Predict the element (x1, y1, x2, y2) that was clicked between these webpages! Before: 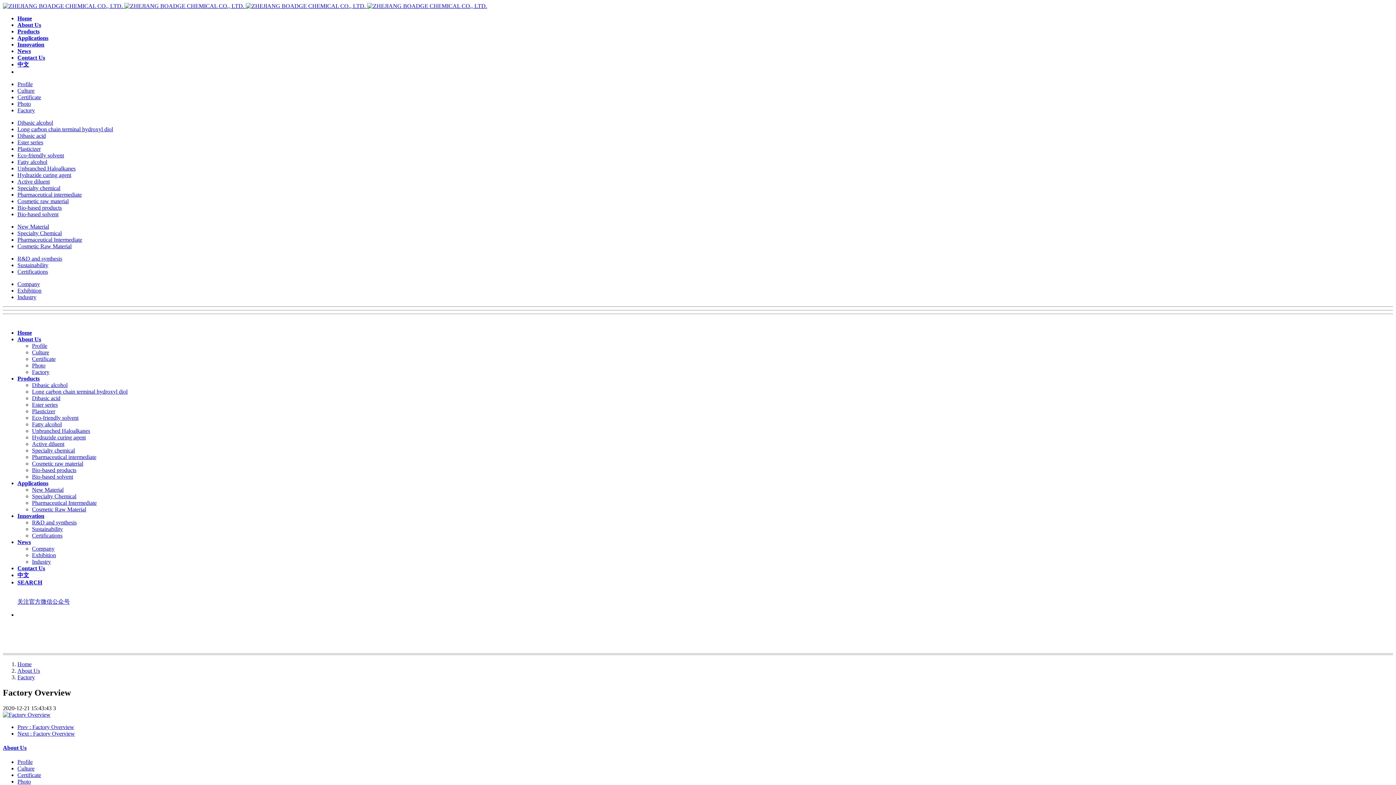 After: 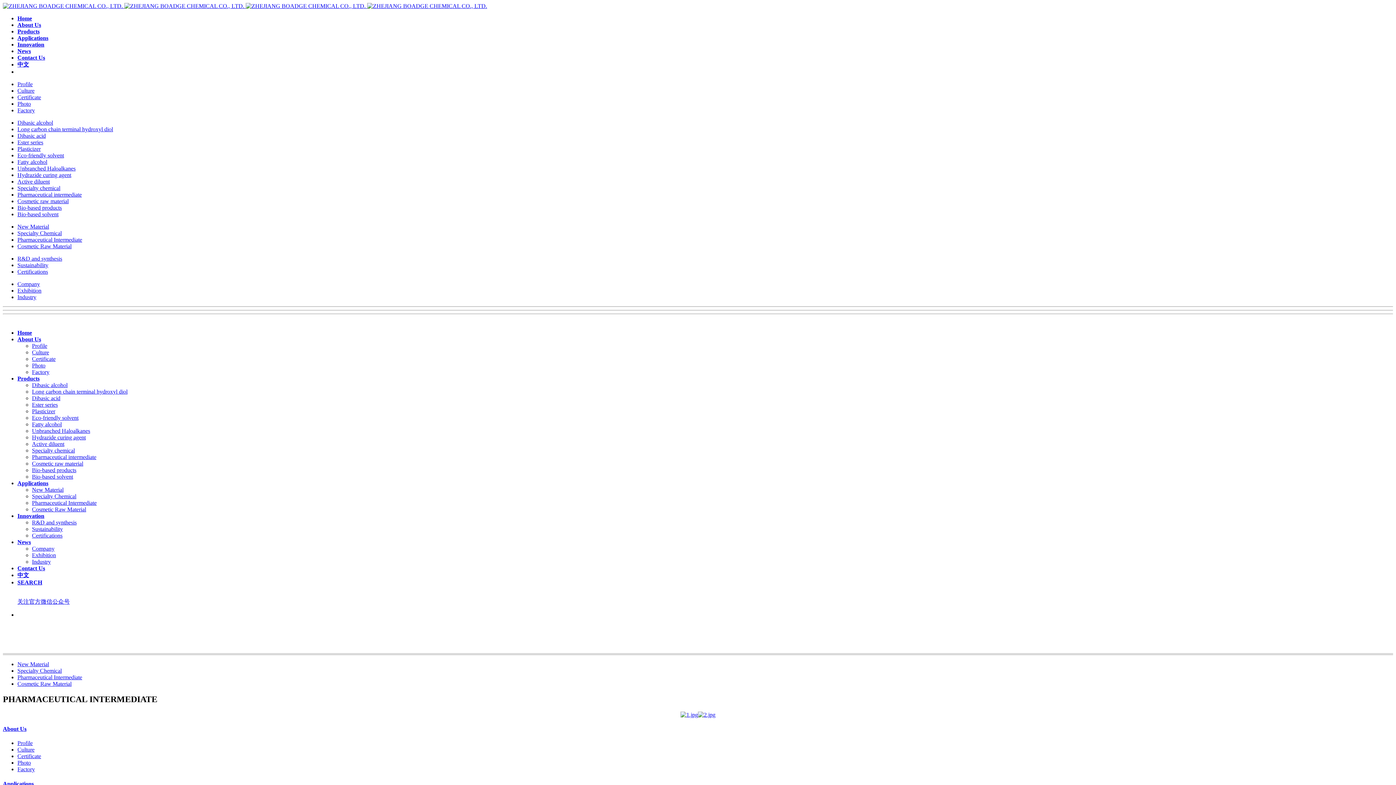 Action: label: Pharmaceutical Intermediate bbox: (17, 236, 82, 242)